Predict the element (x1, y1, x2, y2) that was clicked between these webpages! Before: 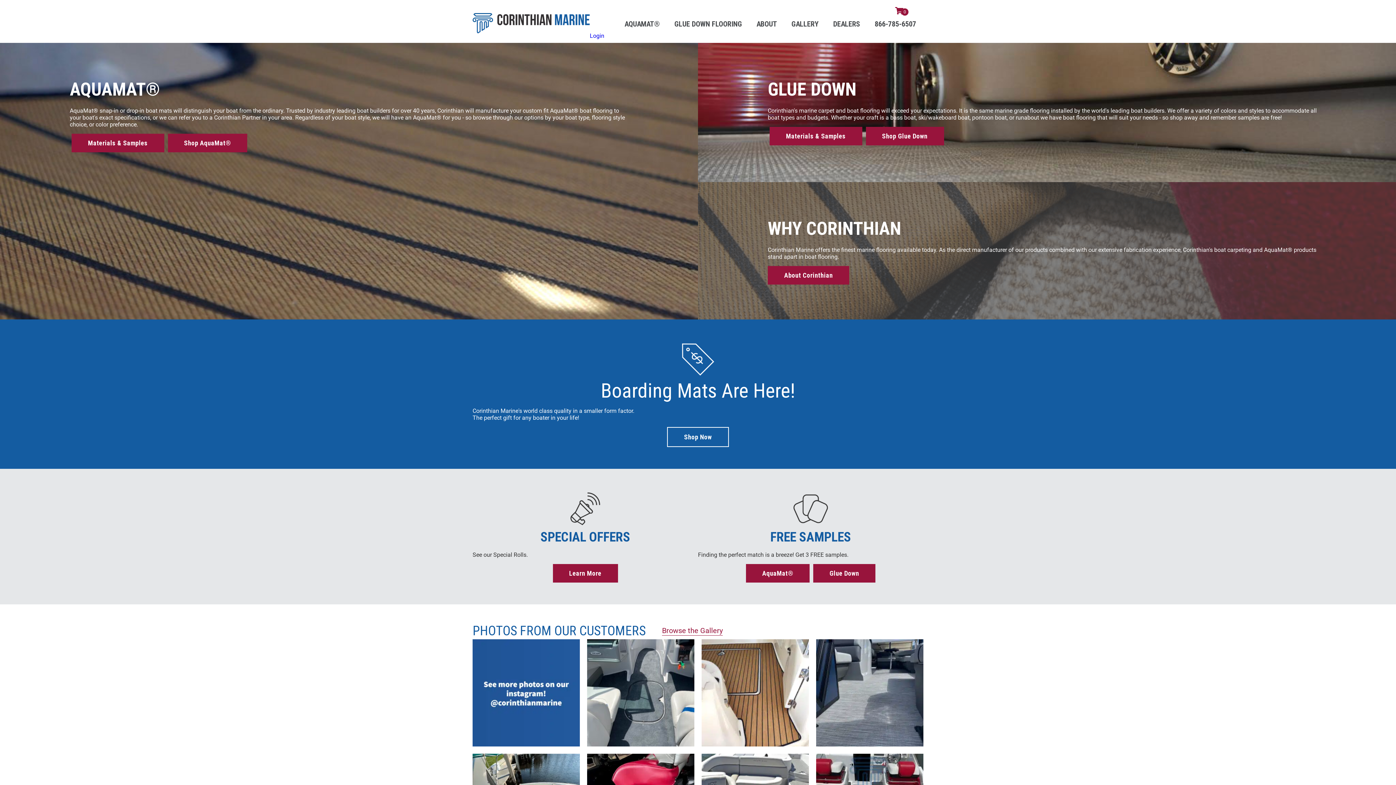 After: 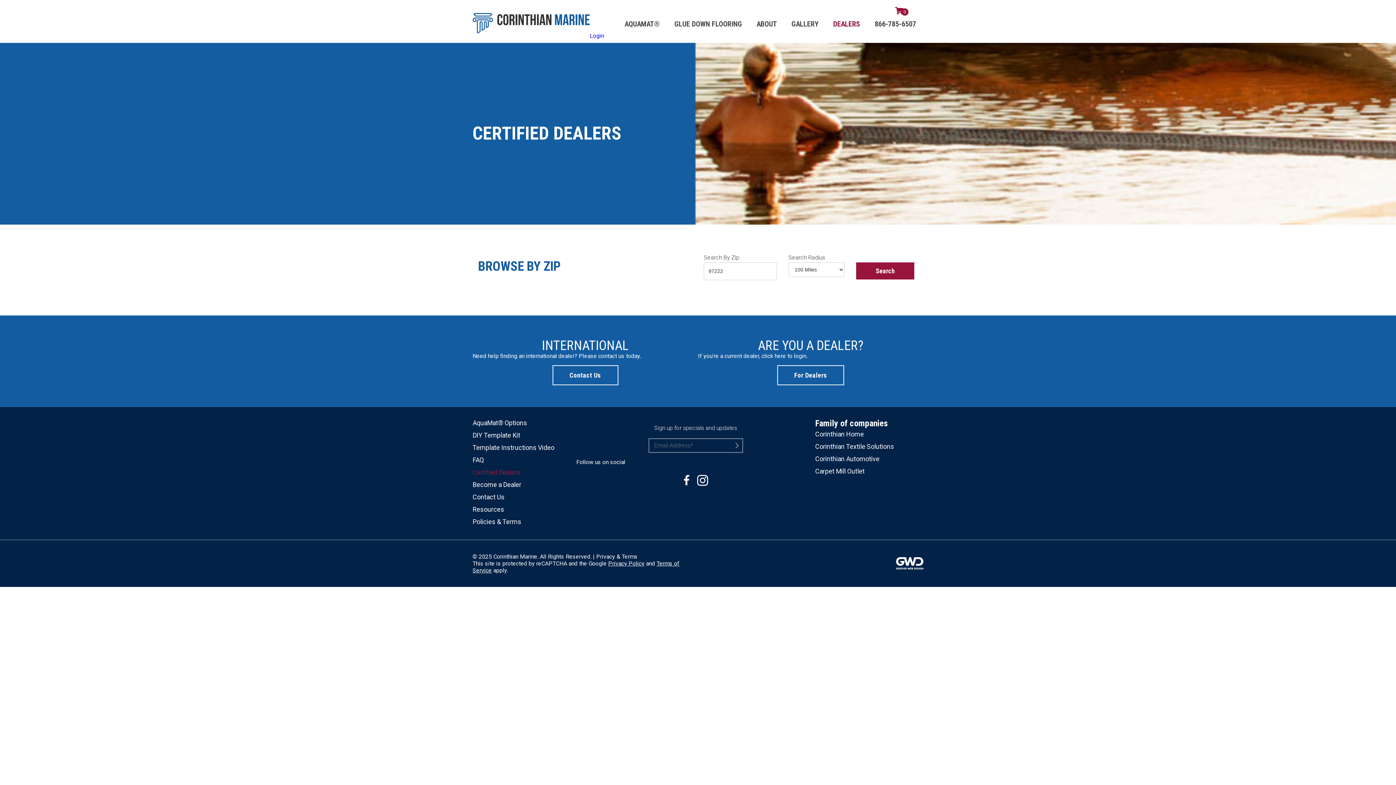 Action: label: DEALERS bbox: (828, 17, 865, 30)